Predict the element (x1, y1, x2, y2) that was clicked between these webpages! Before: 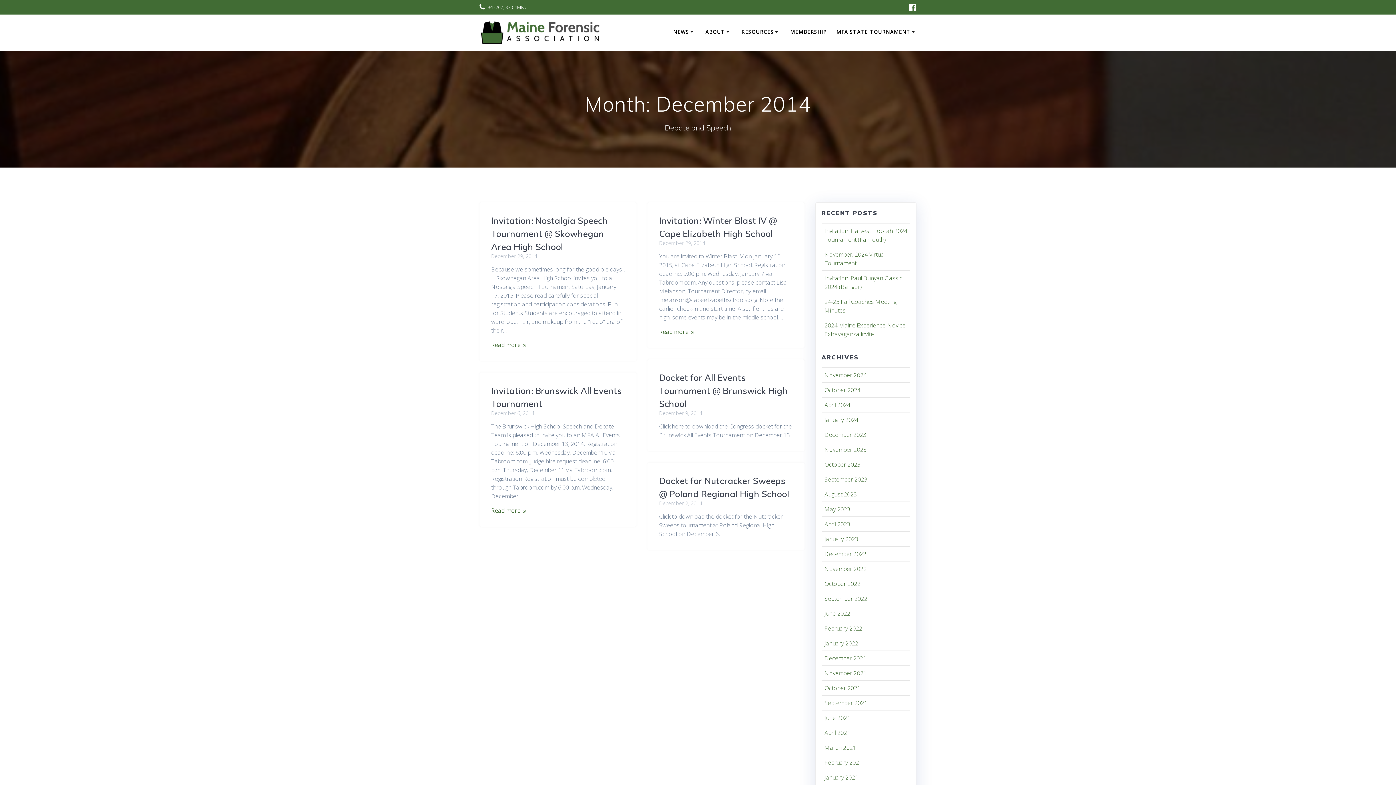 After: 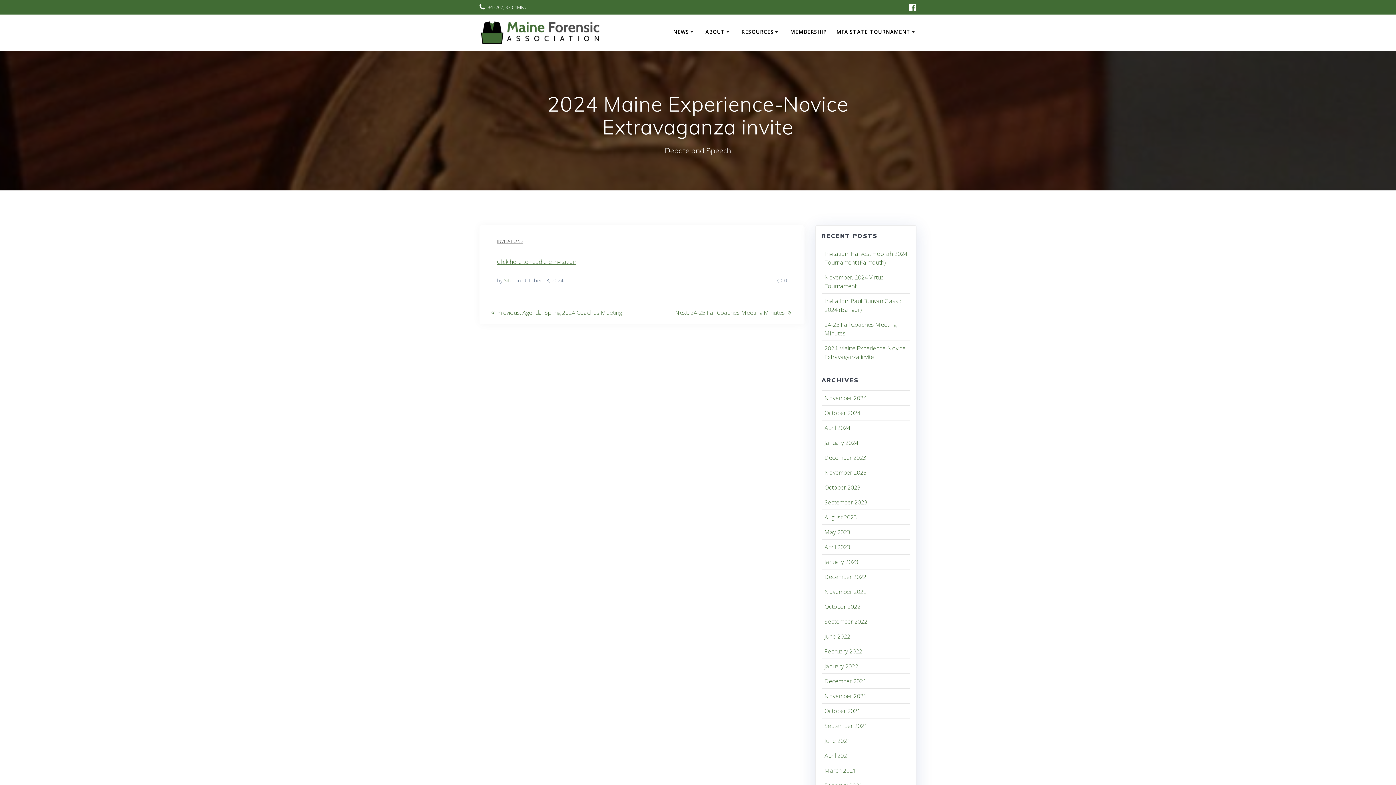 Action: bbox: (824, 321, 905, 338) label: 2024 Maine Experience-Novice Extravaganza invite